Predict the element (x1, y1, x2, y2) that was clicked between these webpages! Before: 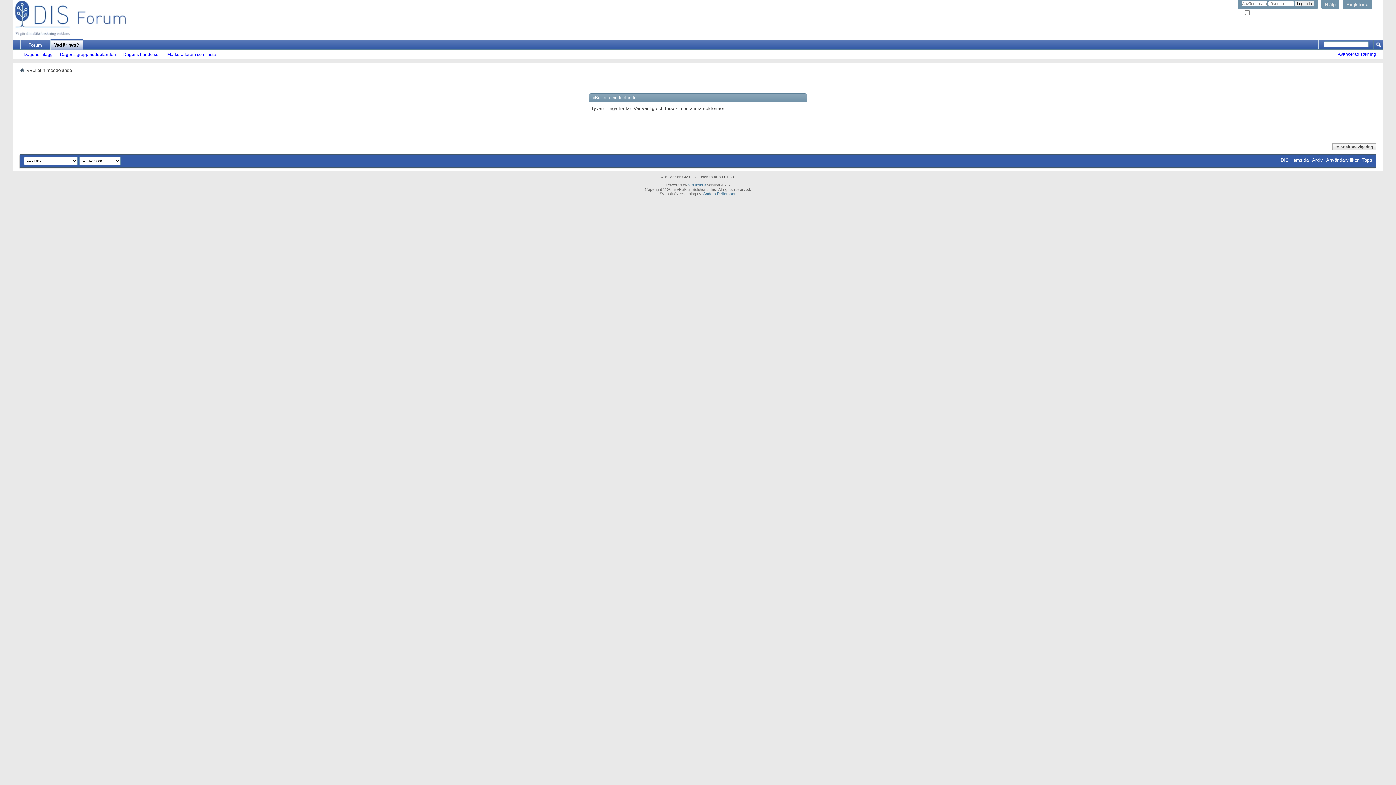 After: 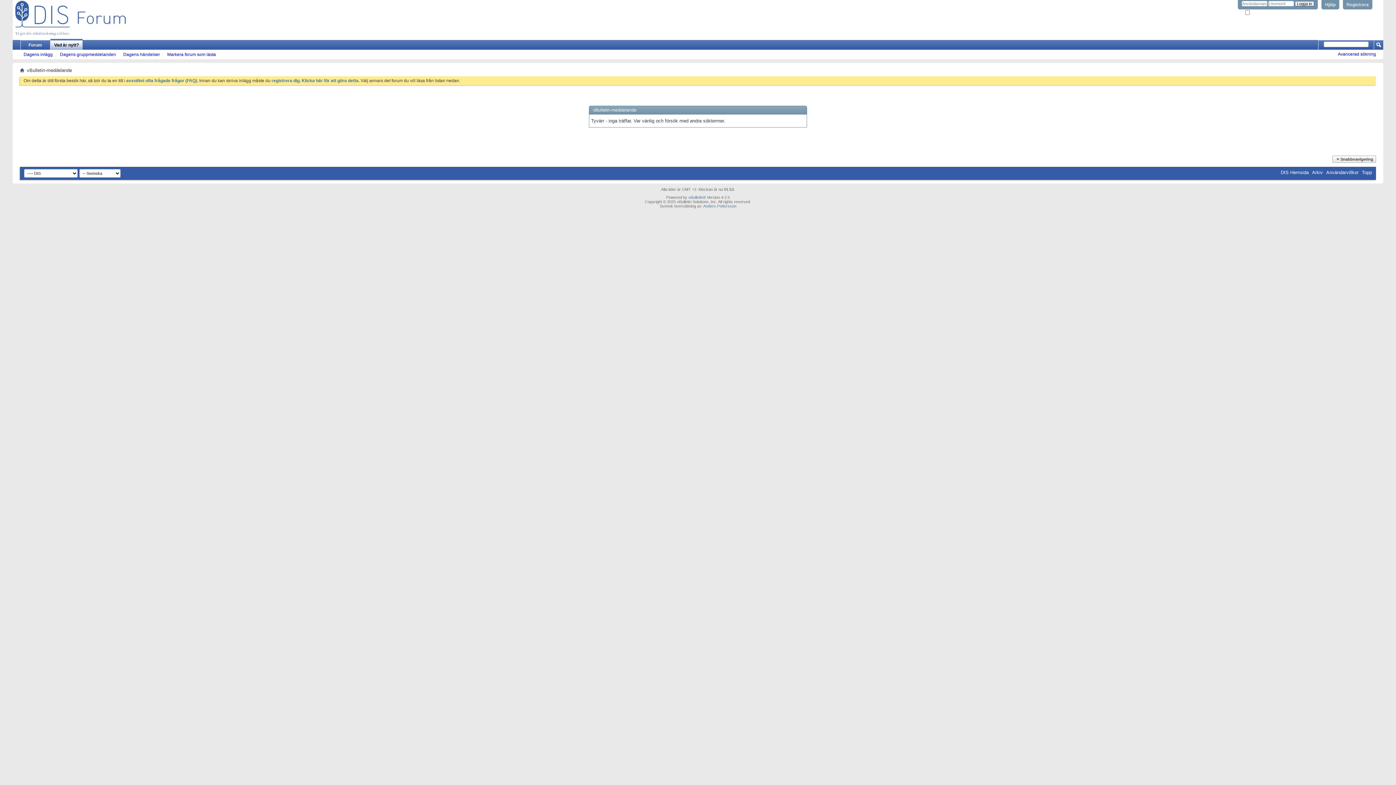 Action: label: Dagens gruppmeddelanden bbox: (56, 52, 119, 57)